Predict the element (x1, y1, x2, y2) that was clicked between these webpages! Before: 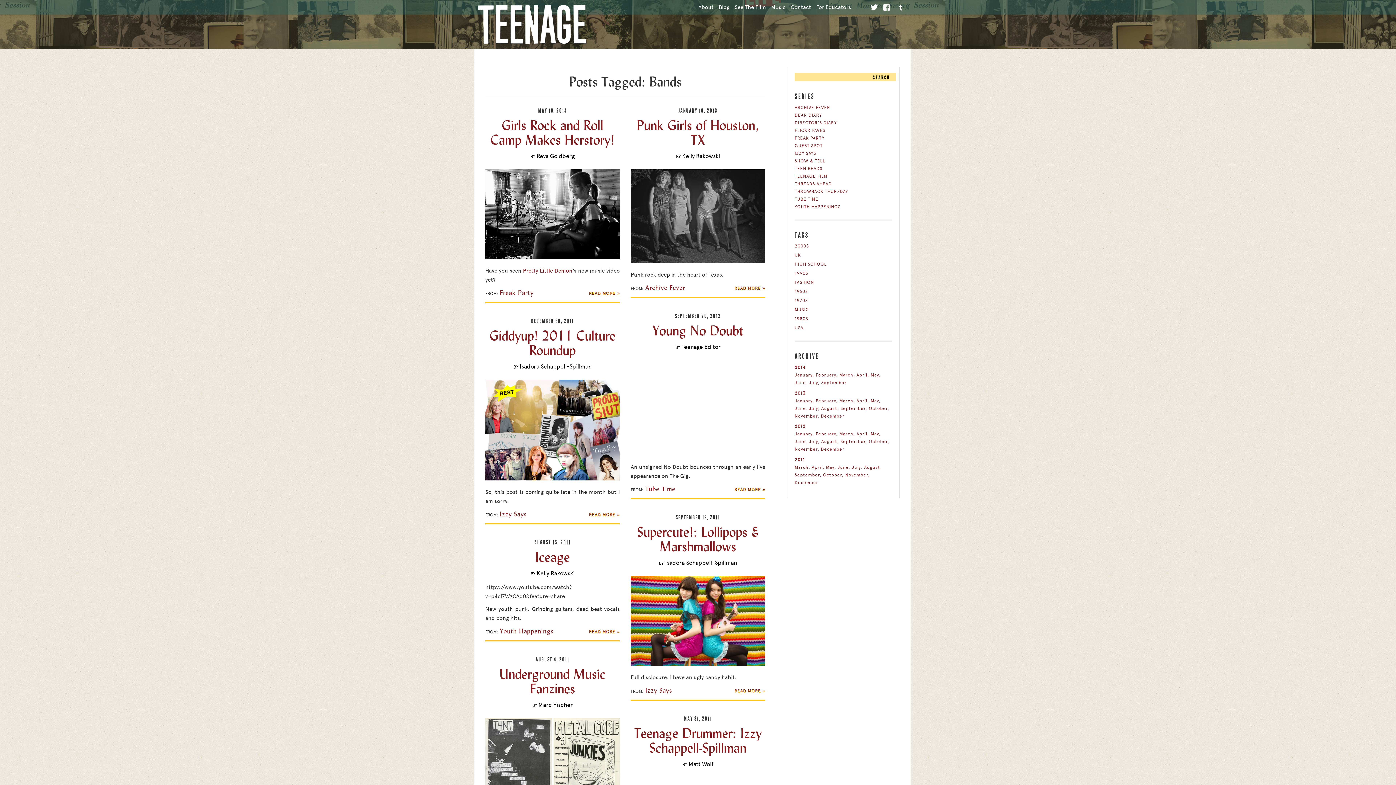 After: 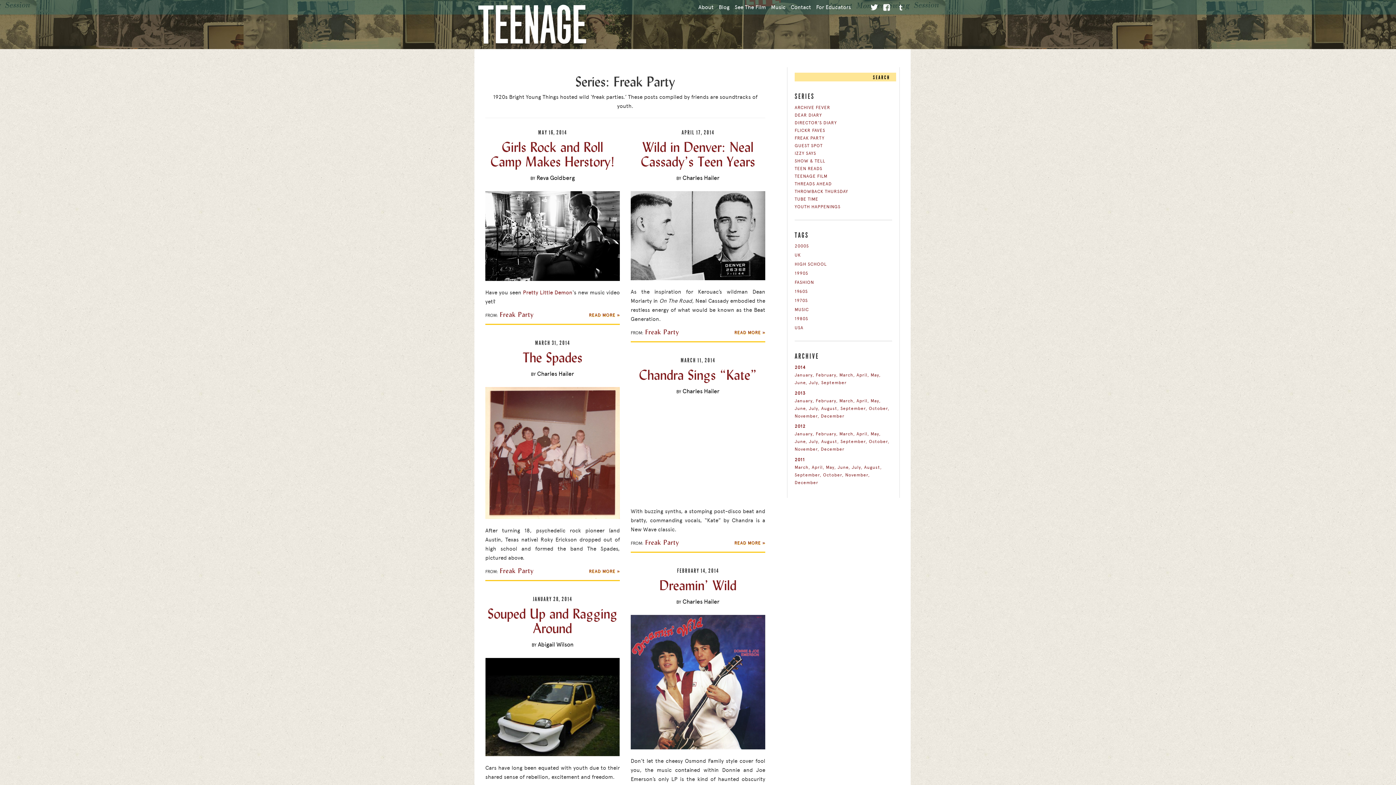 Action: bbox: (794, 135, 824, 140) label: FREAK PARTY